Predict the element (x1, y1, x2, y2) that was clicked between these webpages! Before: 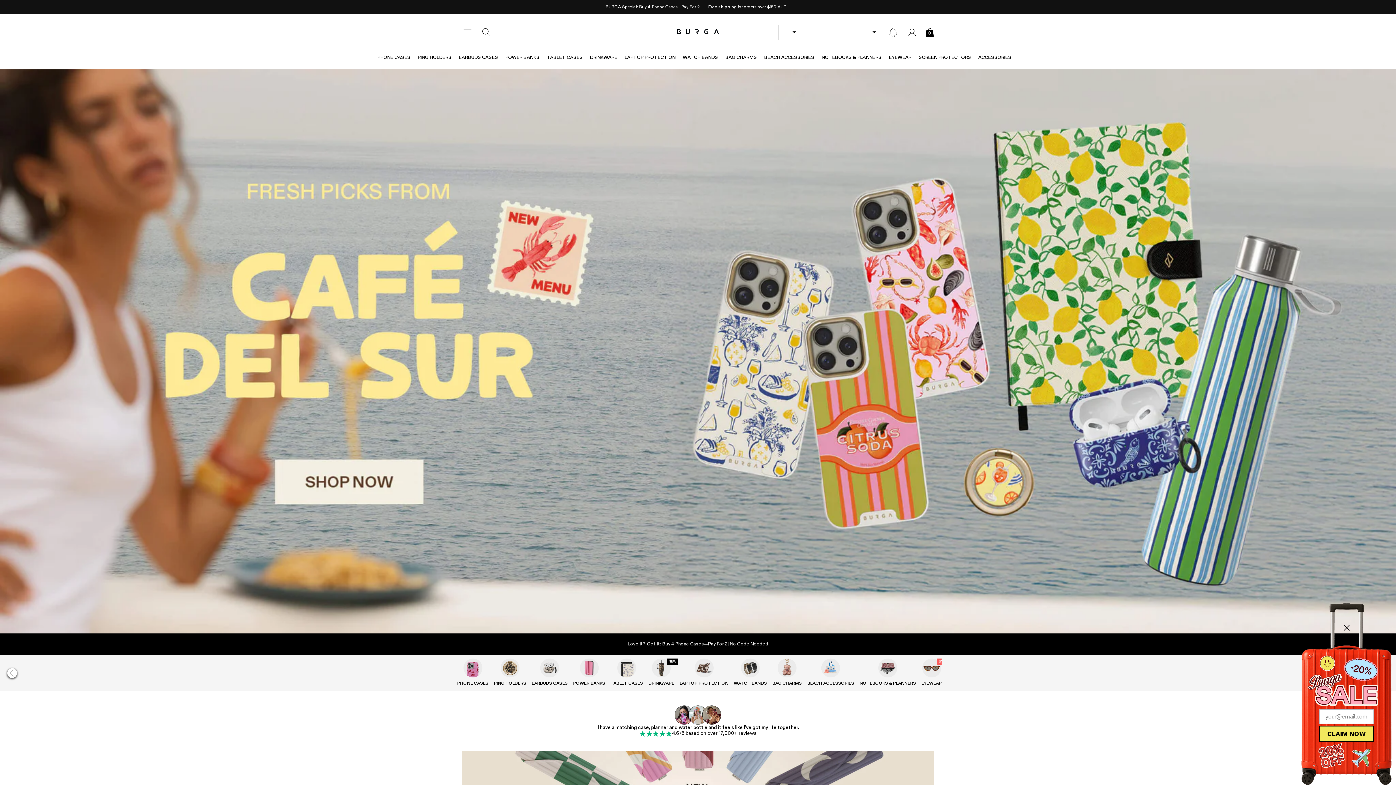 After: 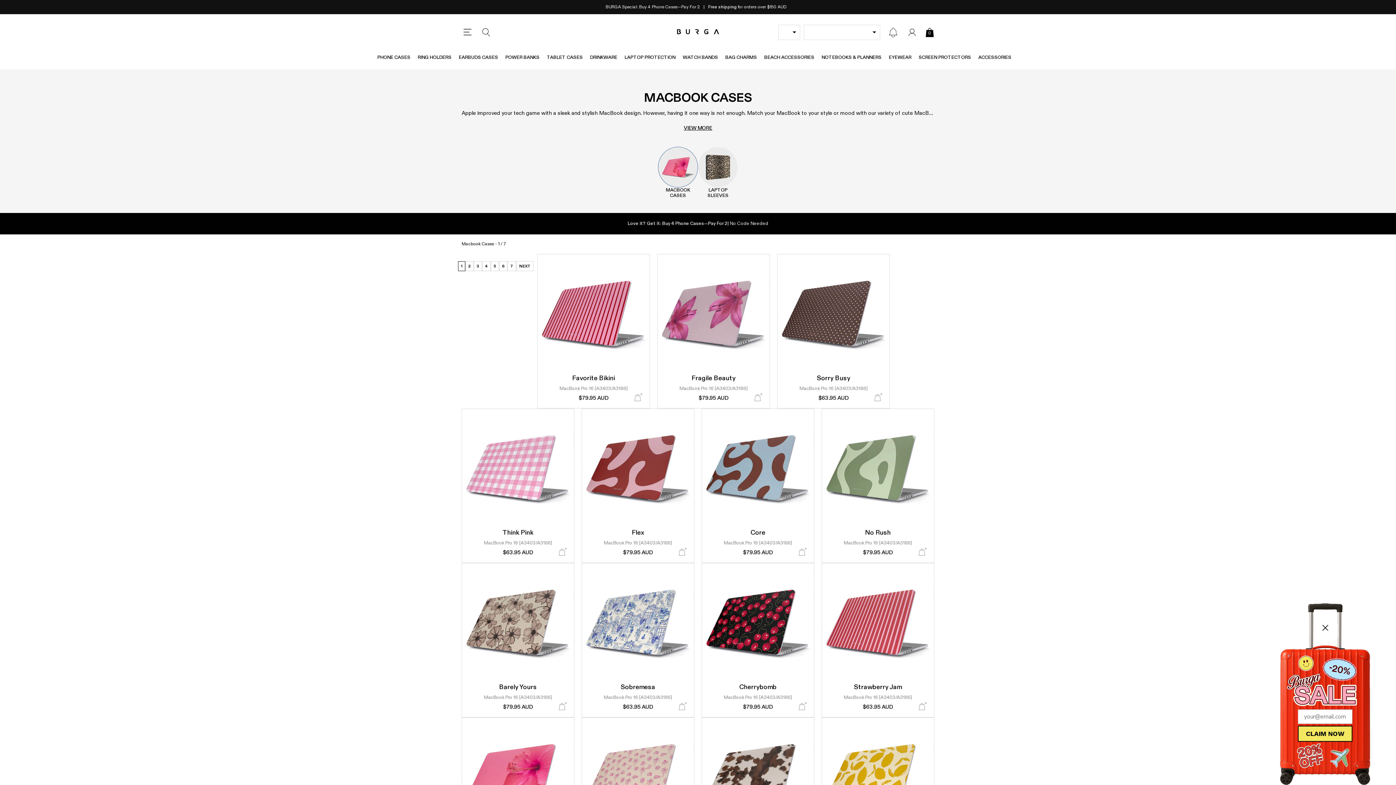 Action: bbox: (624, 54, 682, 61) label: LAPTOP PROTECTION